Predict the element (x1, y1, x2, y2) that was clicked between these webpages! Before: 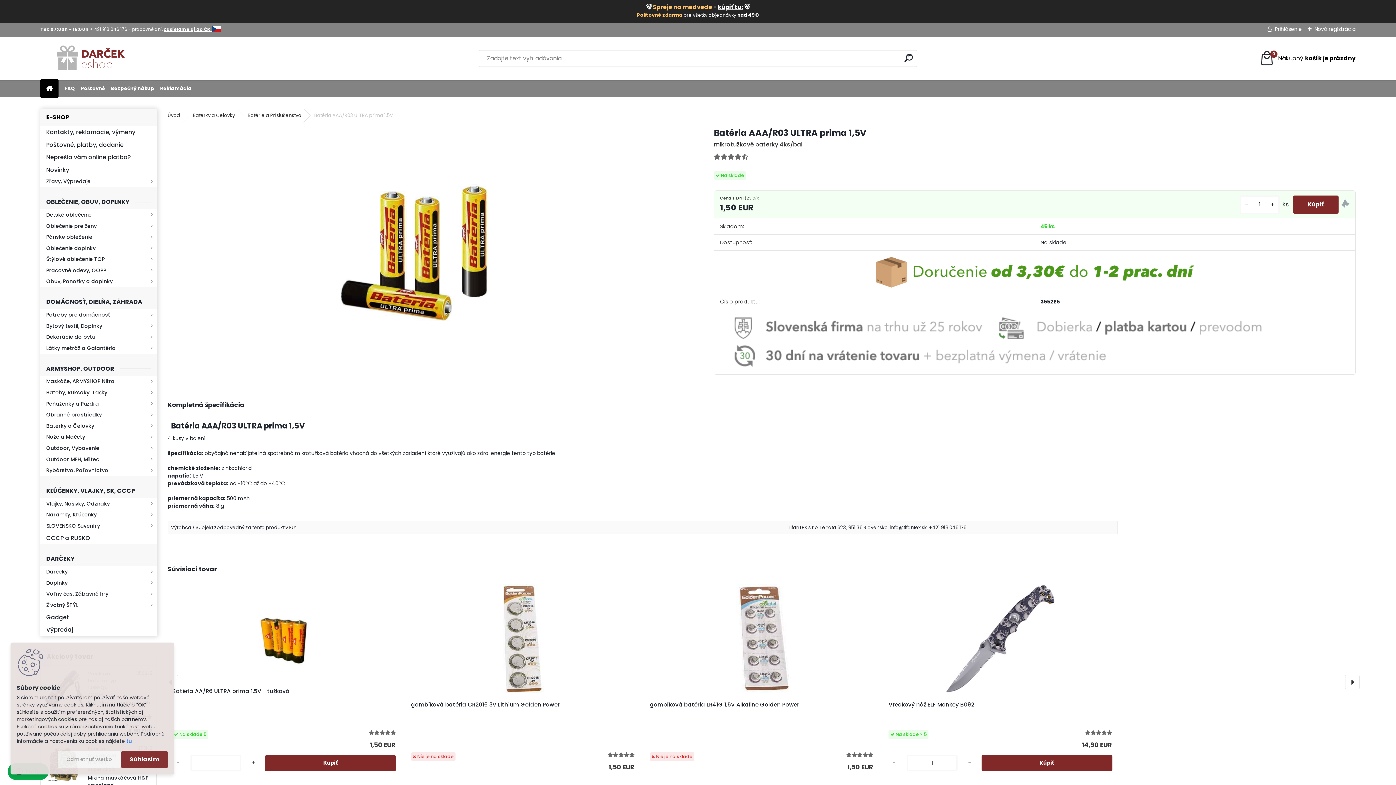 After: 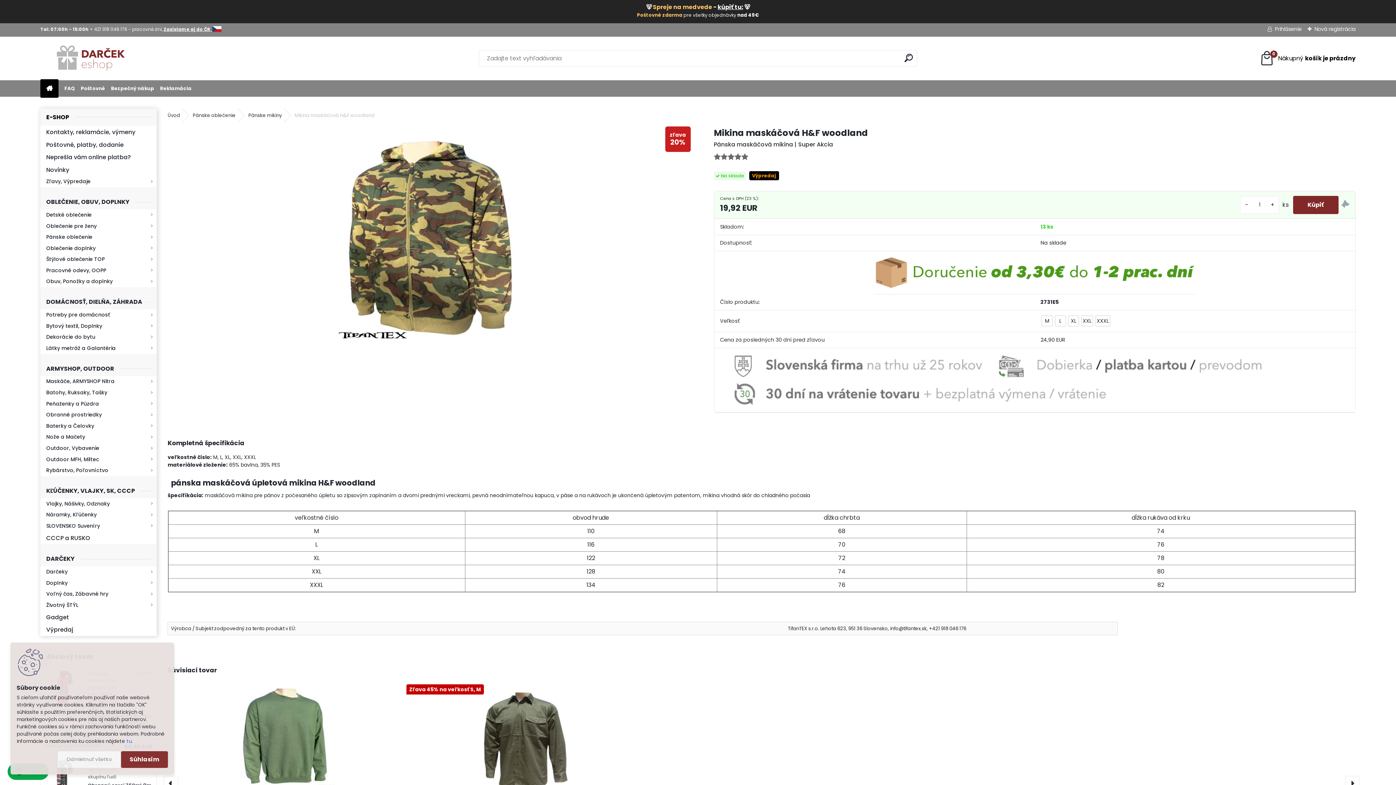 Action: bbox: (87, 774, 152, 789) label: Mikina maskáčová H&F woodland